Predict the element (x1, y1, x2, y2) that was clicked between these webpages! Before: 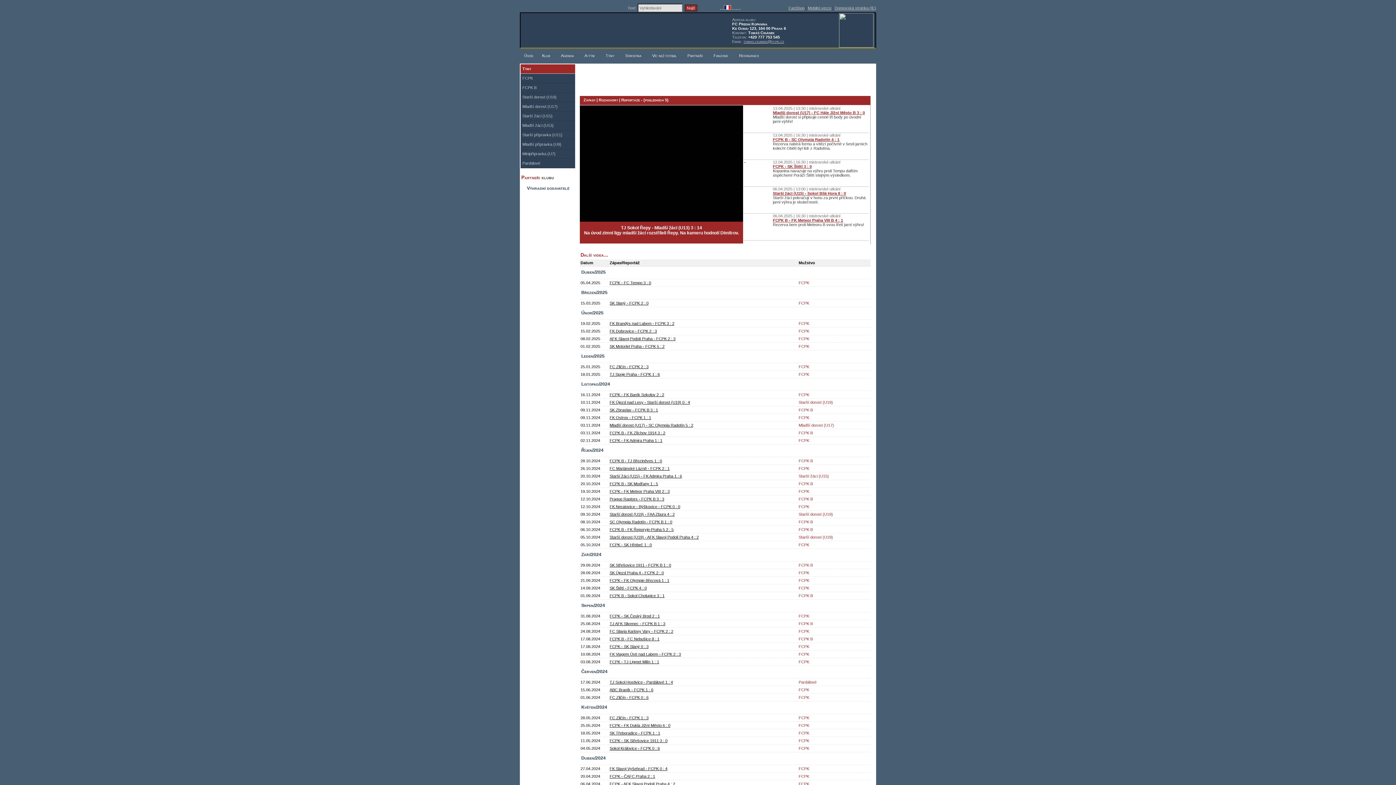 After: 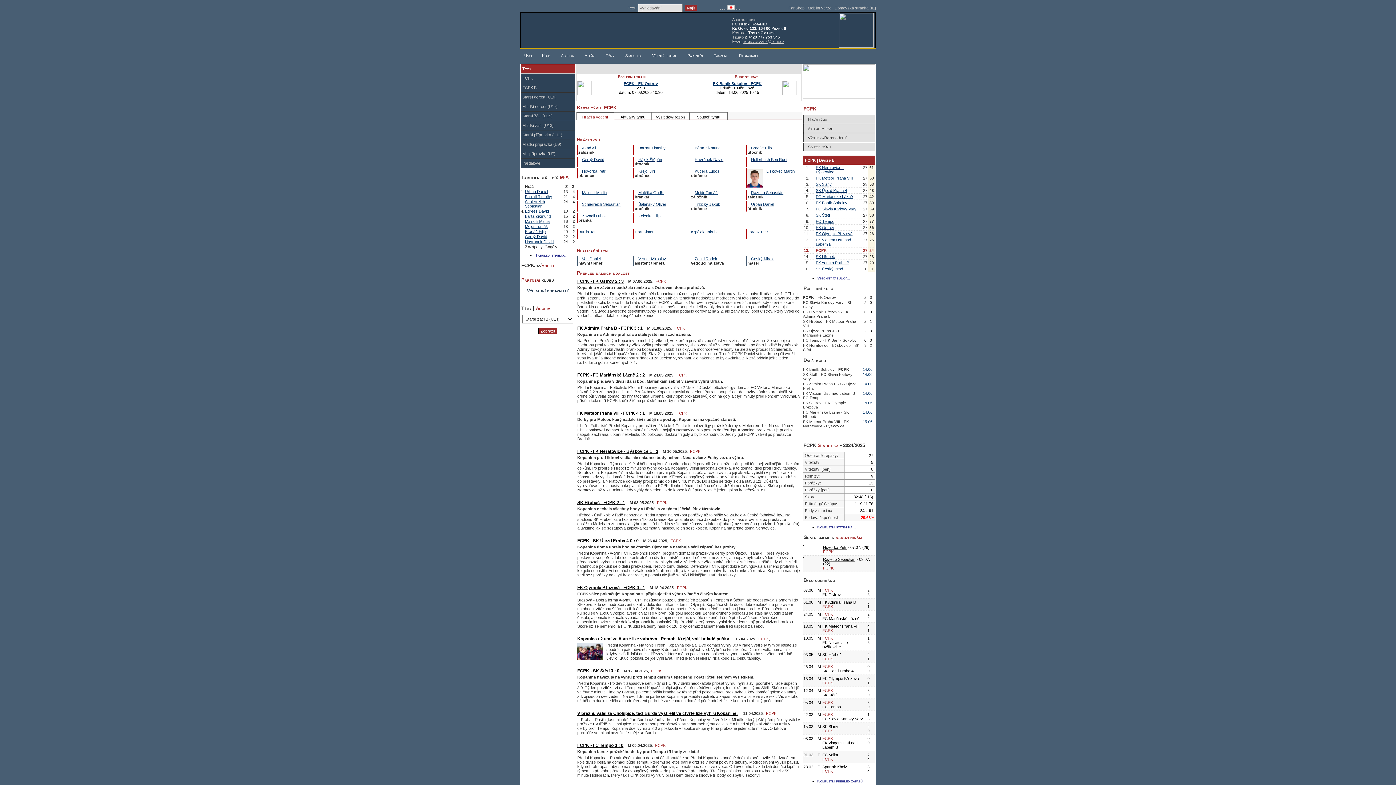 Action: bbox: (798, 504, 809, 509) label: FCPK